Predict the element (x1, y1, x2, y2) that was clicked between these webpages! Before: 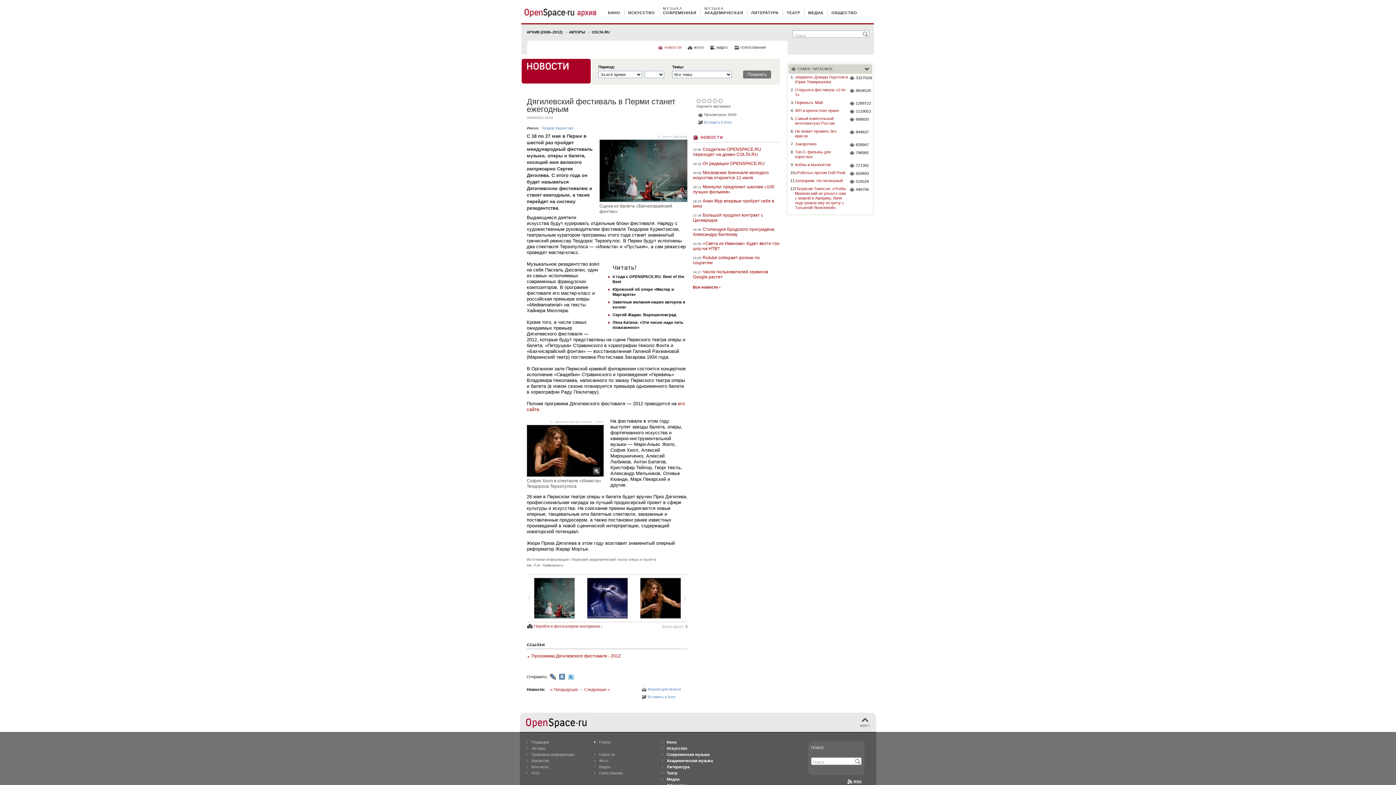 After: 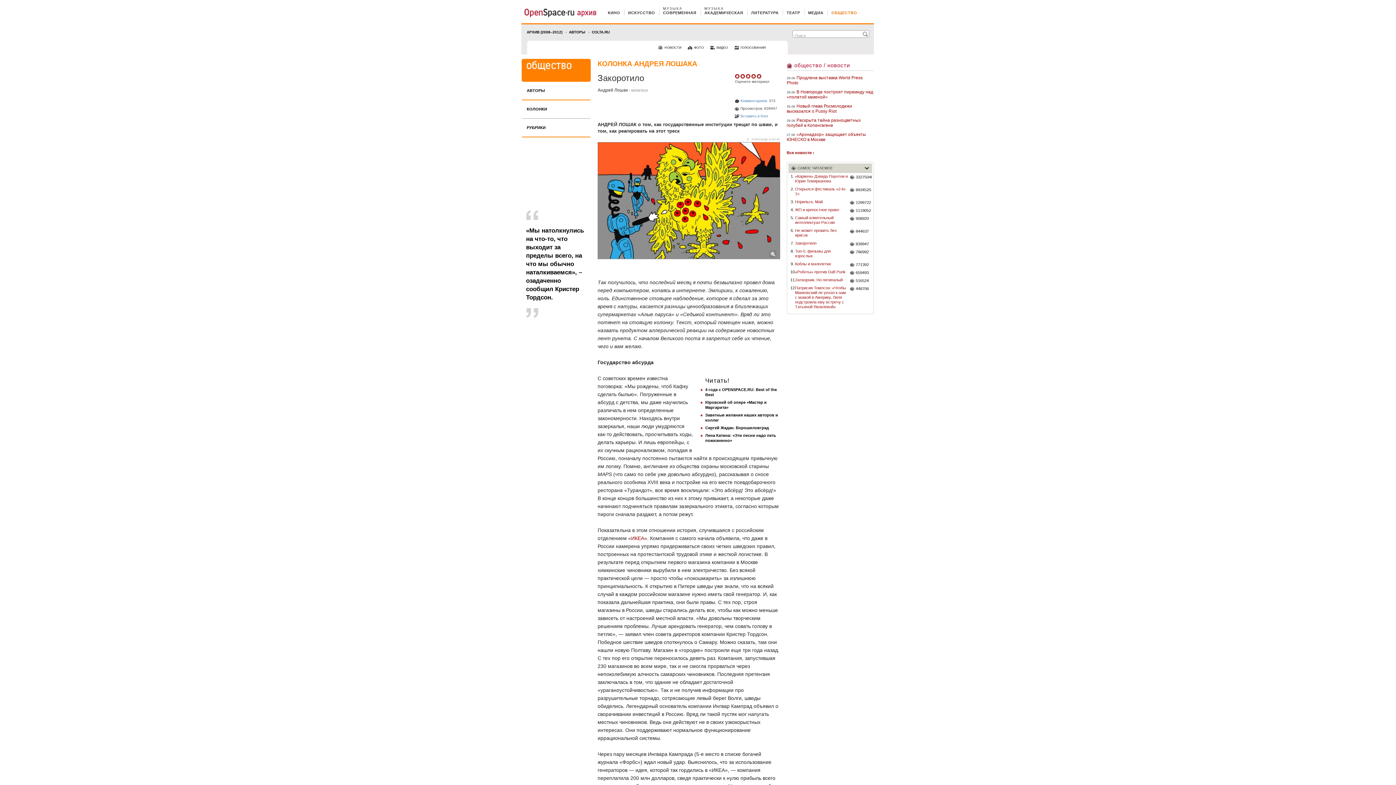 Action: label: Закоротило bbox: (795, 141, 848, 146)